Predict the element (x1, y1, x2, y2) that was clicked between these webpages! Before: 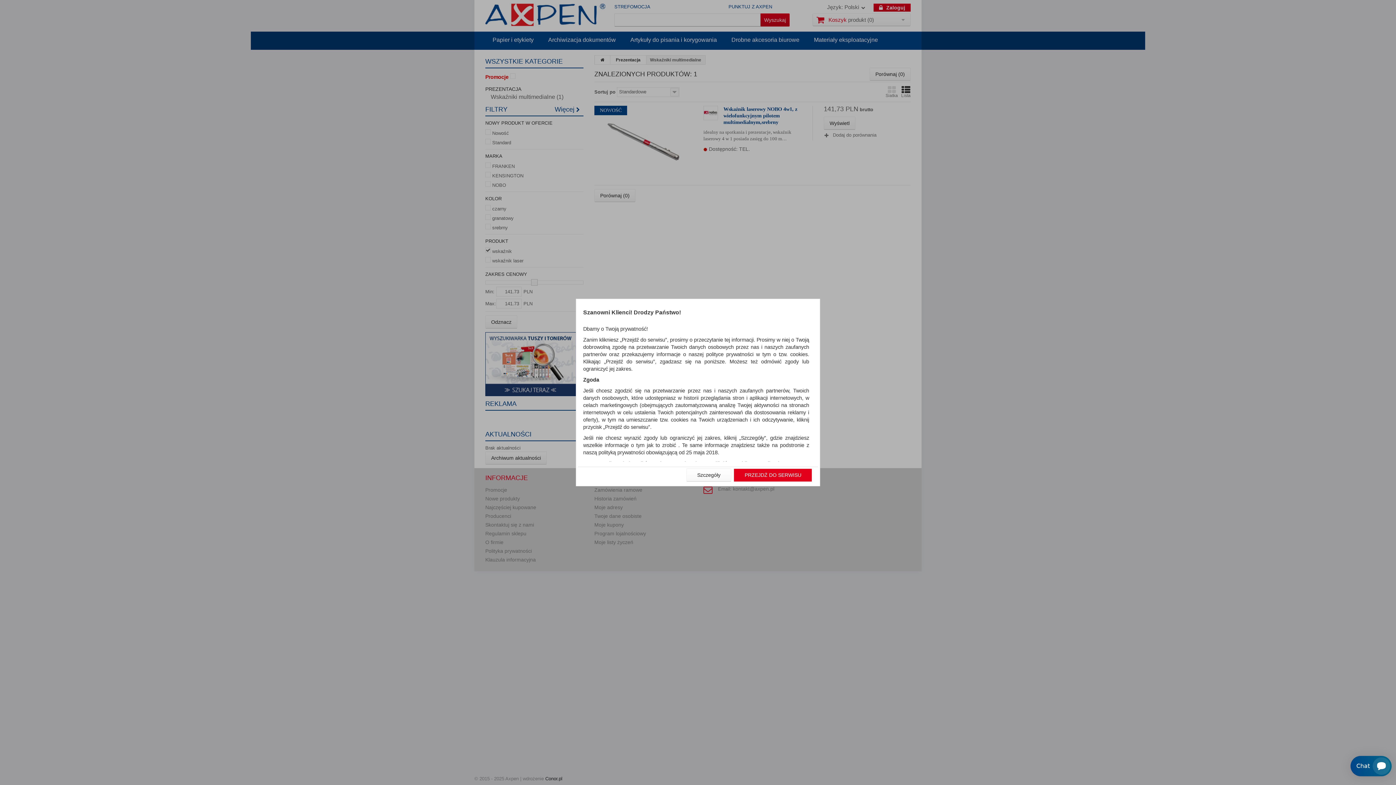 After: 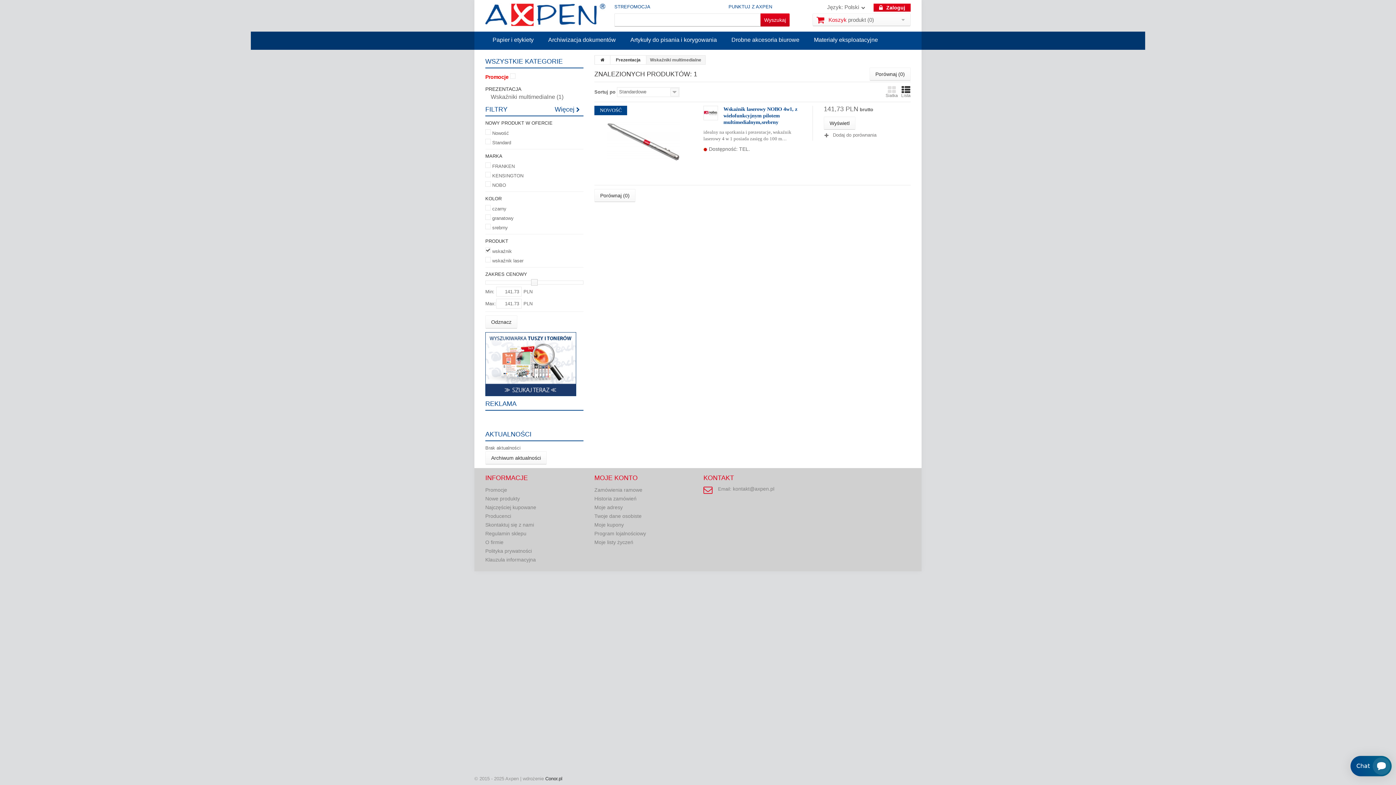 Action: label: PRZEJDŹ DO SERWISU bbox: (733, 468, 812, 481)